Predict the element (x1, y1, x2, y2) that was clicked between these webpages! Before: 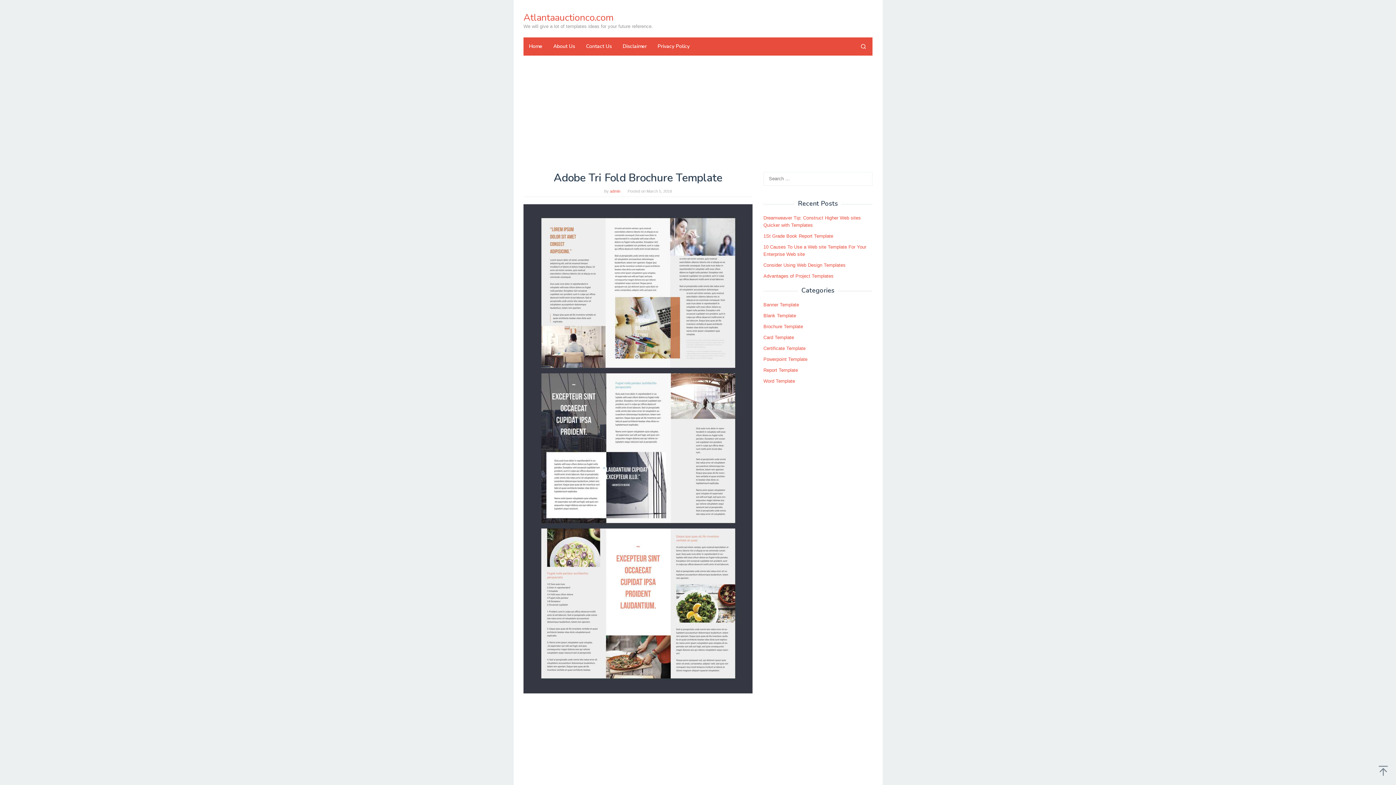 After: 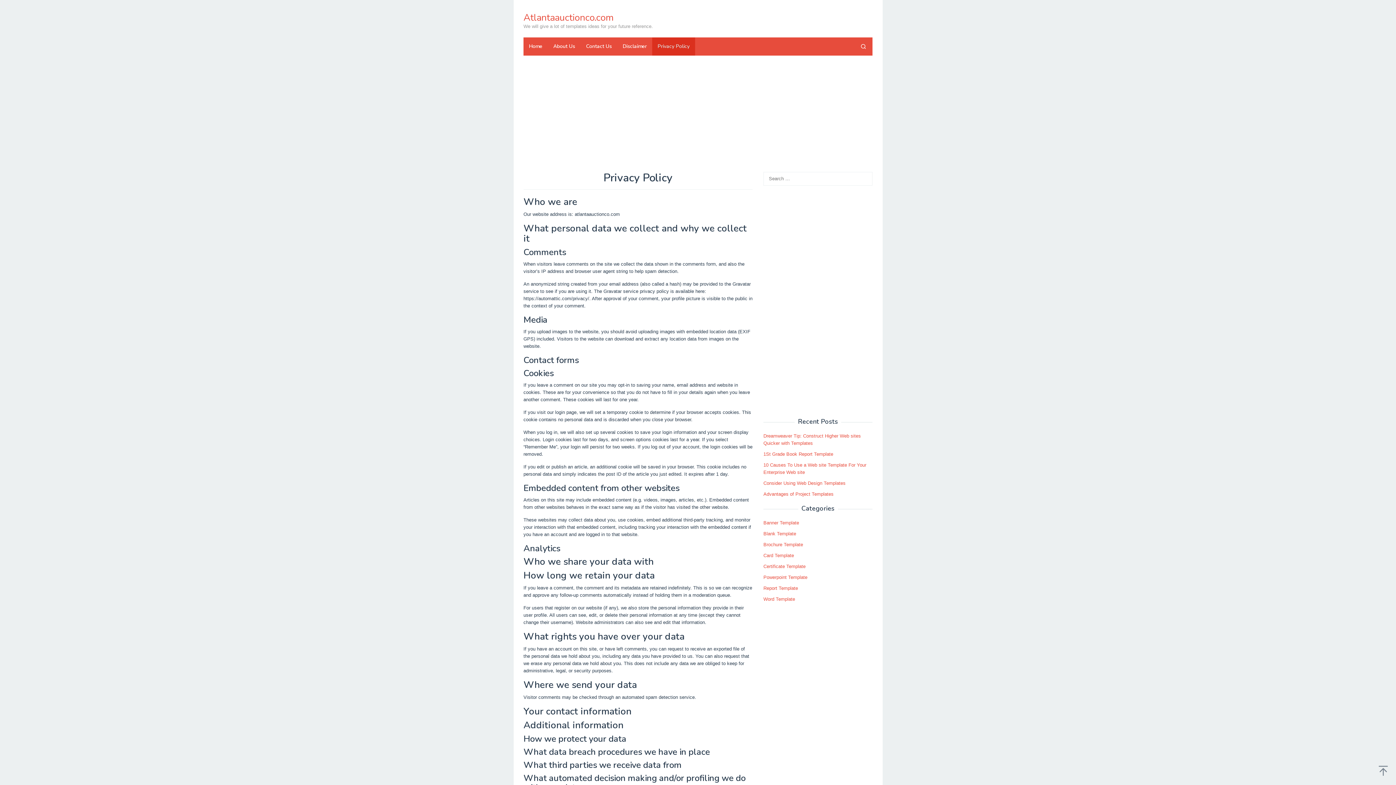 Action: label: Privacy Policy bbox: (652, 37, 695, 55)